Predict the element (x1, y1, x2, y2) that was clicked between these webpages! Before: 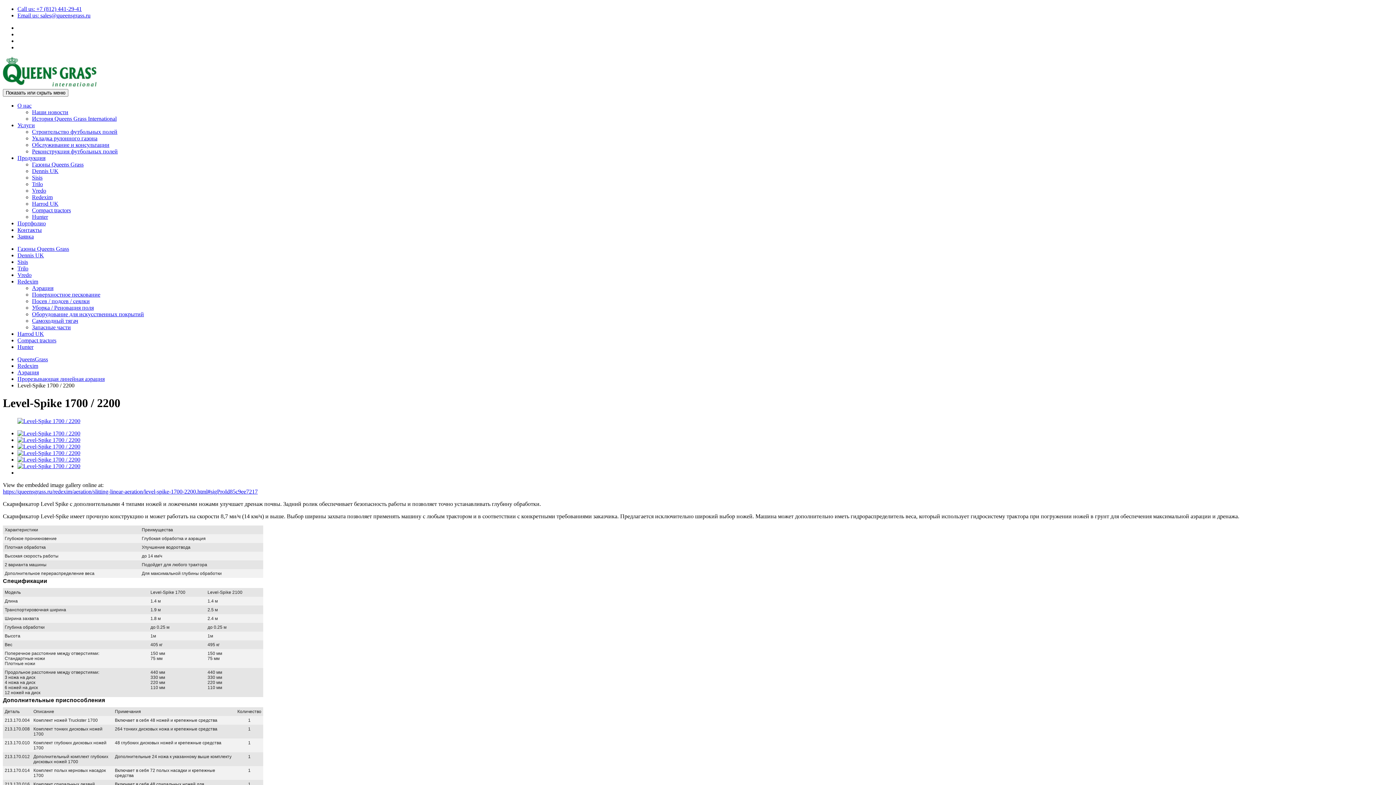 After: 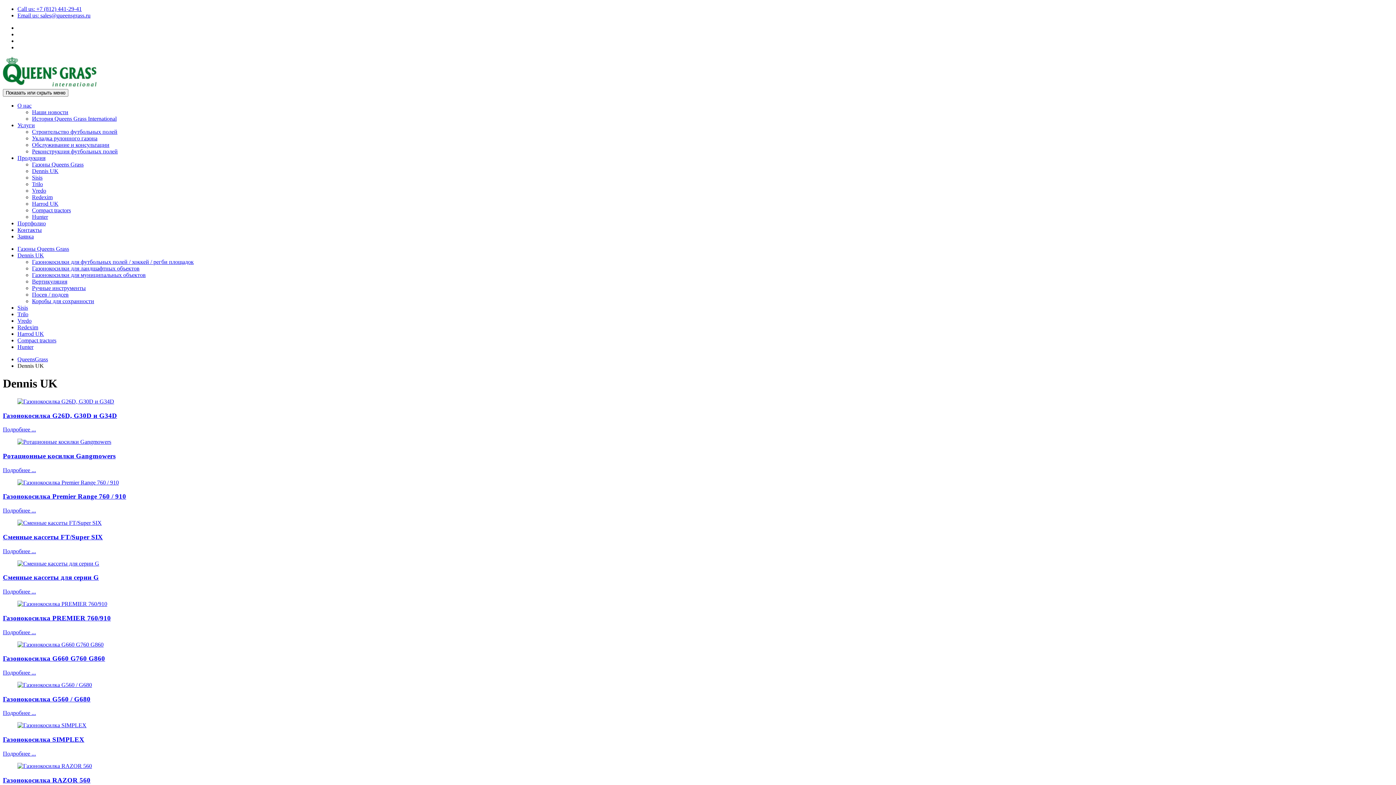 Action: bbox: (17, 252, 44, 258) label: Dennis UK